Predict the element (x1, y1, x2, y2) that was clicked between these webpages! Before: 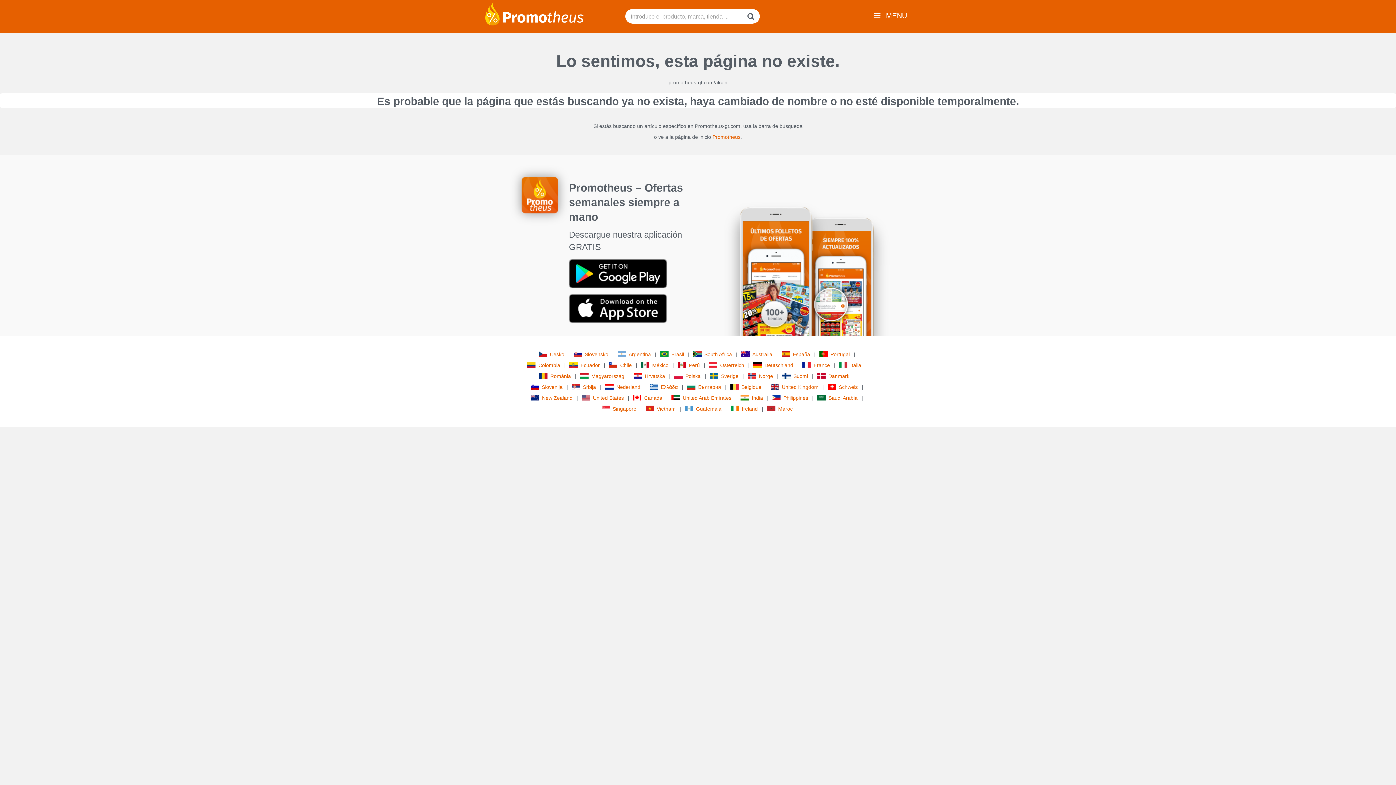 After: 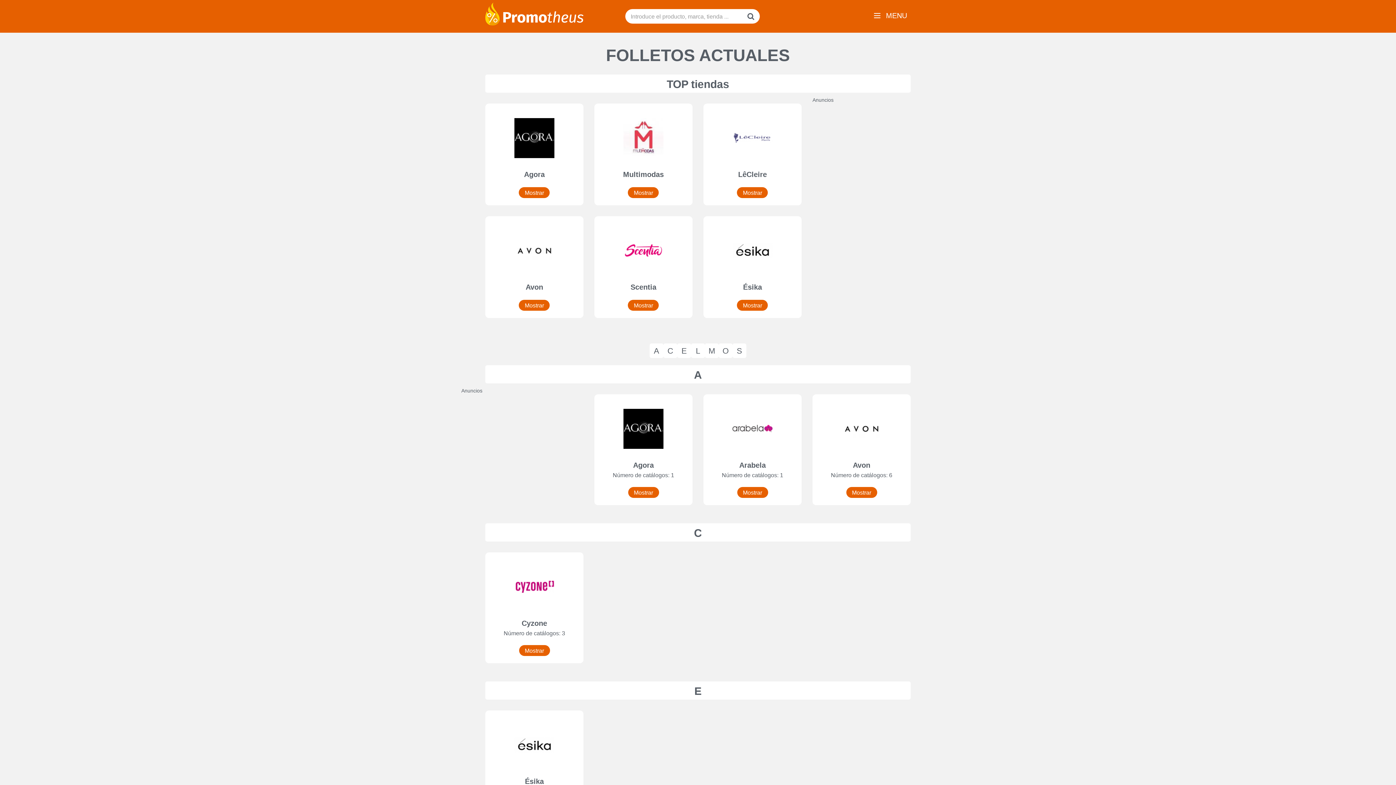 Action: bbox: (485, 10, 583, 16)